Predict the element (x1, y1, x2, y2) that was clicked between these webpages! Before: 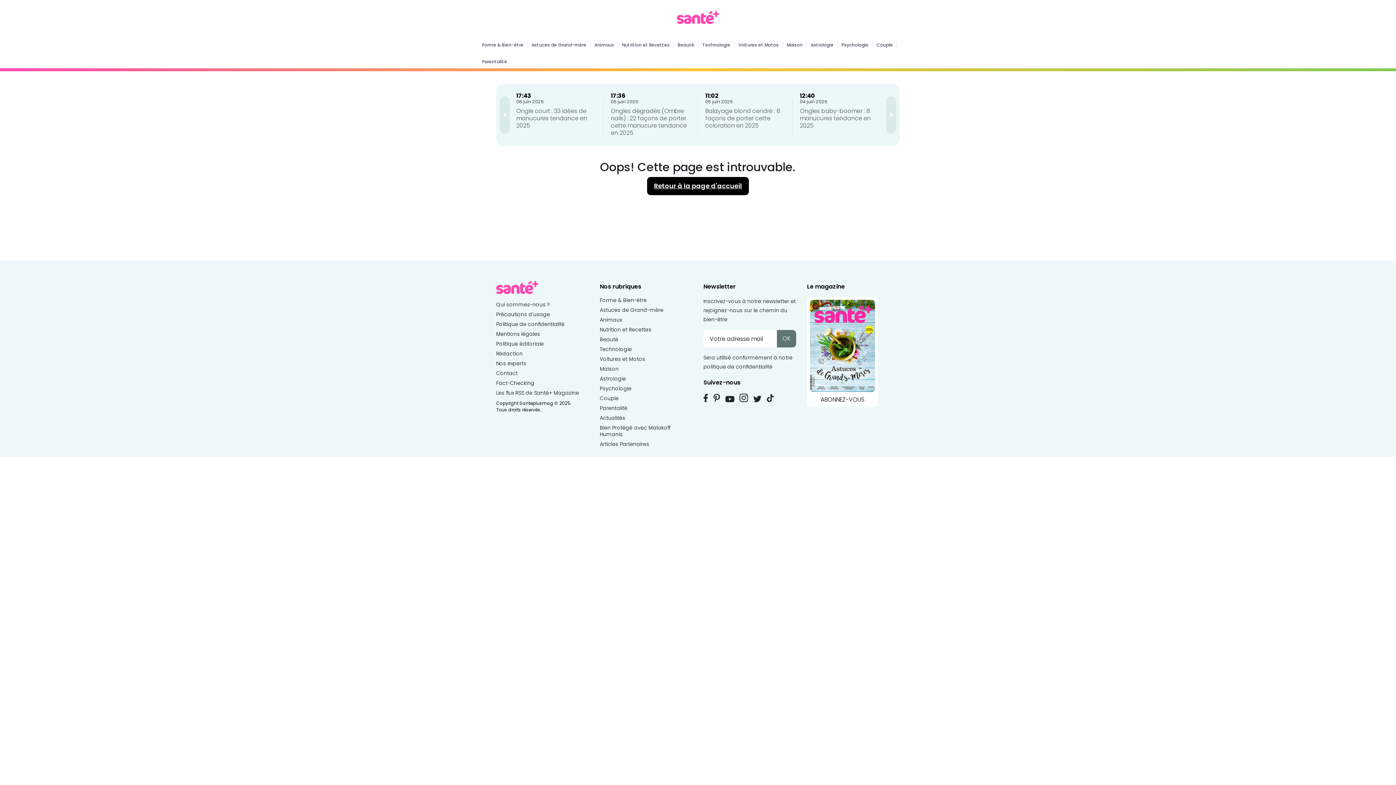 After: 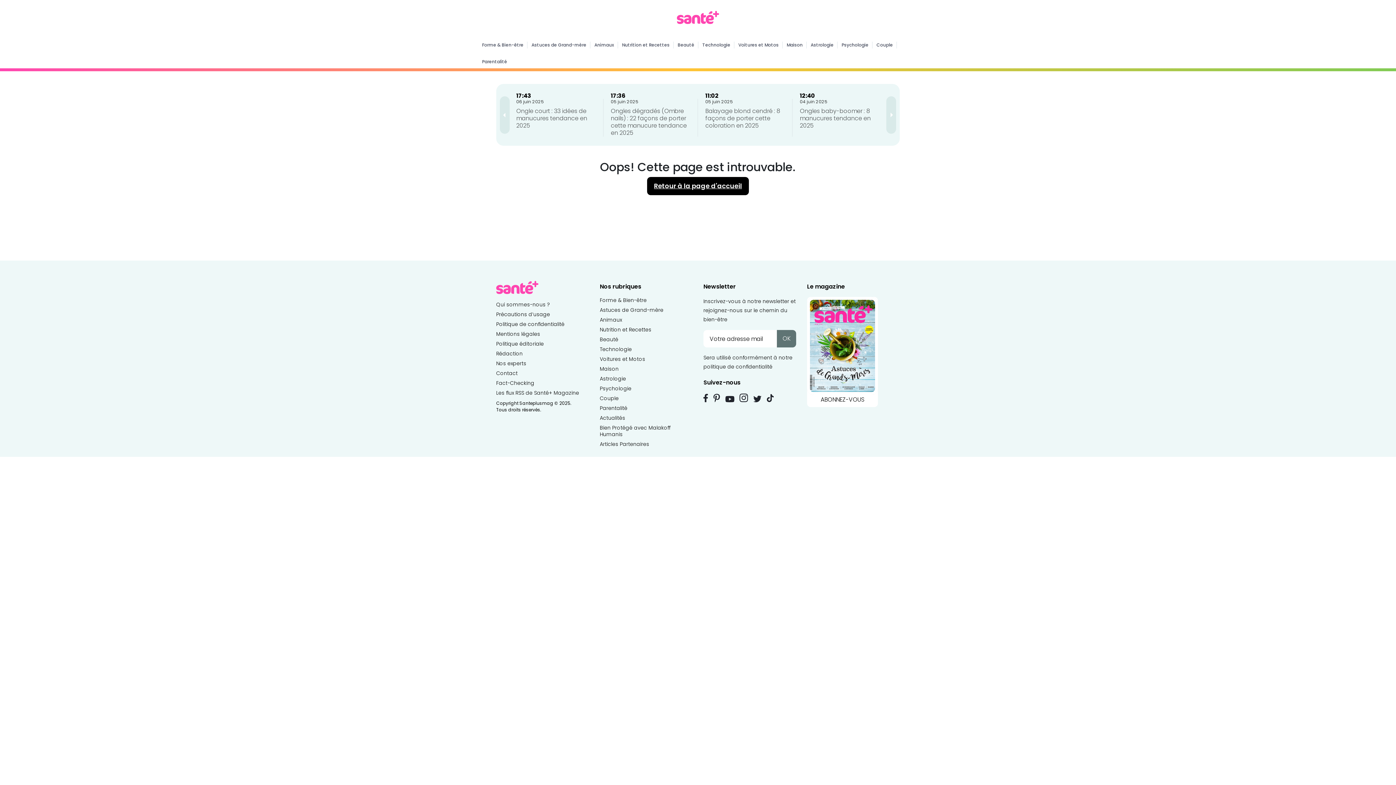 Action: bbox: (703, 393, 708, 402)